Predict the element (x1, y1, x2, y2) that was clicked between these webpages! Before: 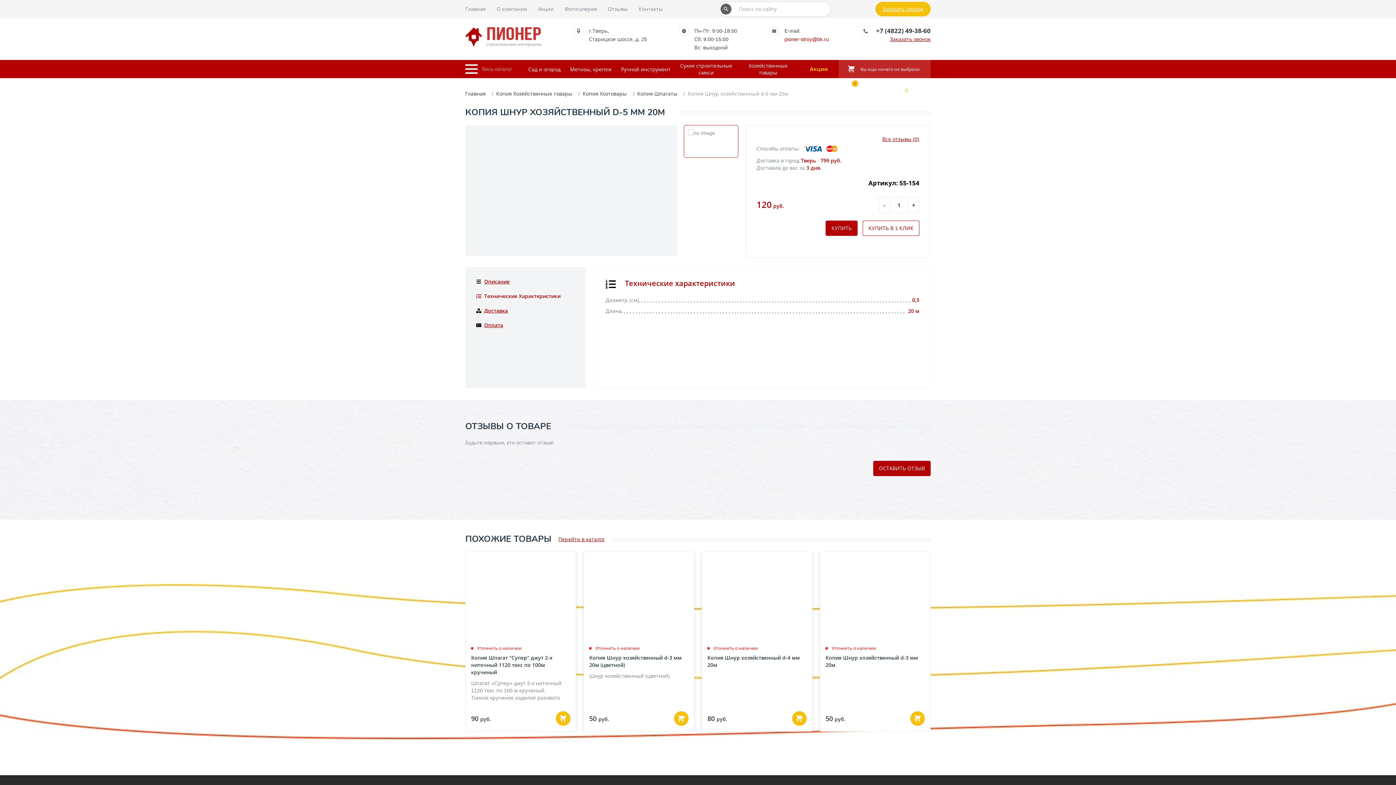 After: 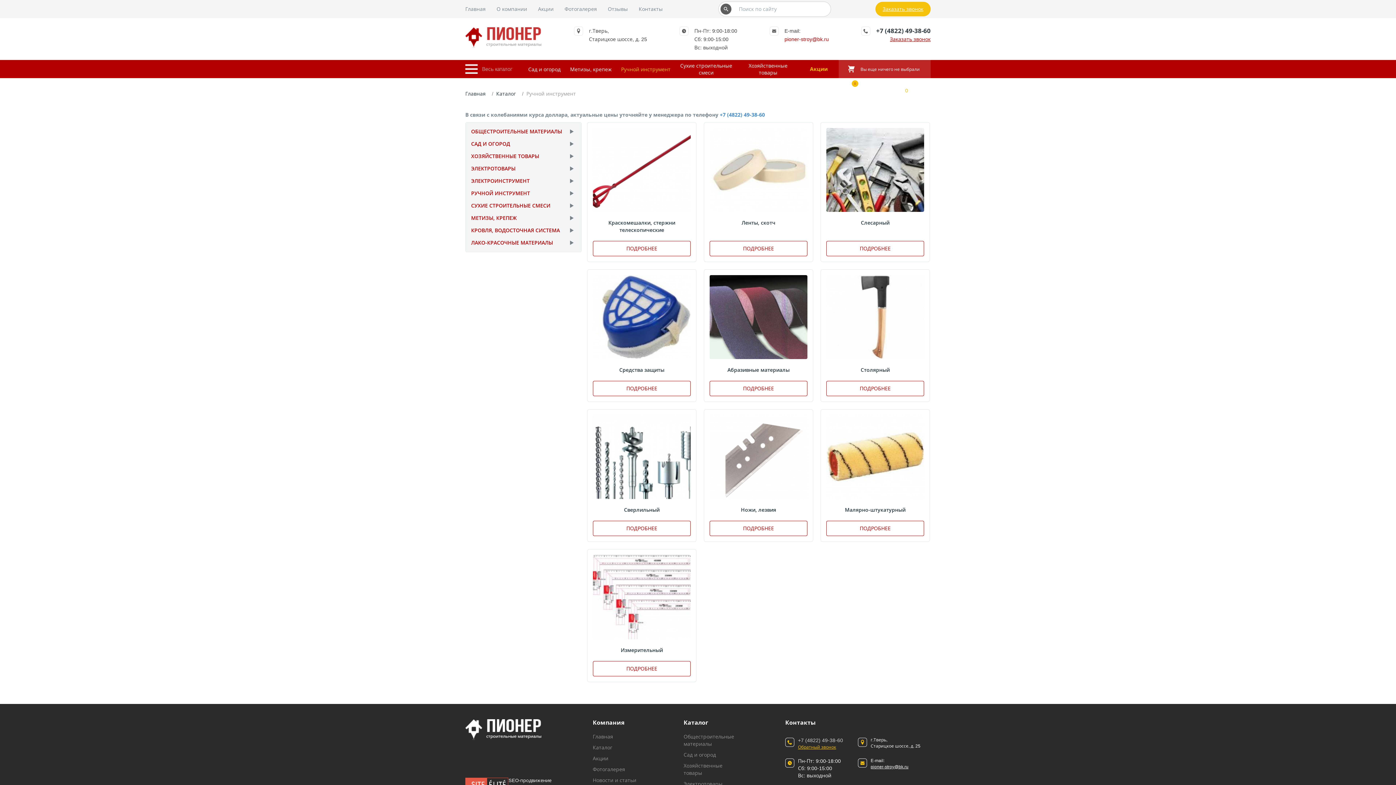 Action: bbox: (621, 65, 670, 72) label: Ручной инструмент